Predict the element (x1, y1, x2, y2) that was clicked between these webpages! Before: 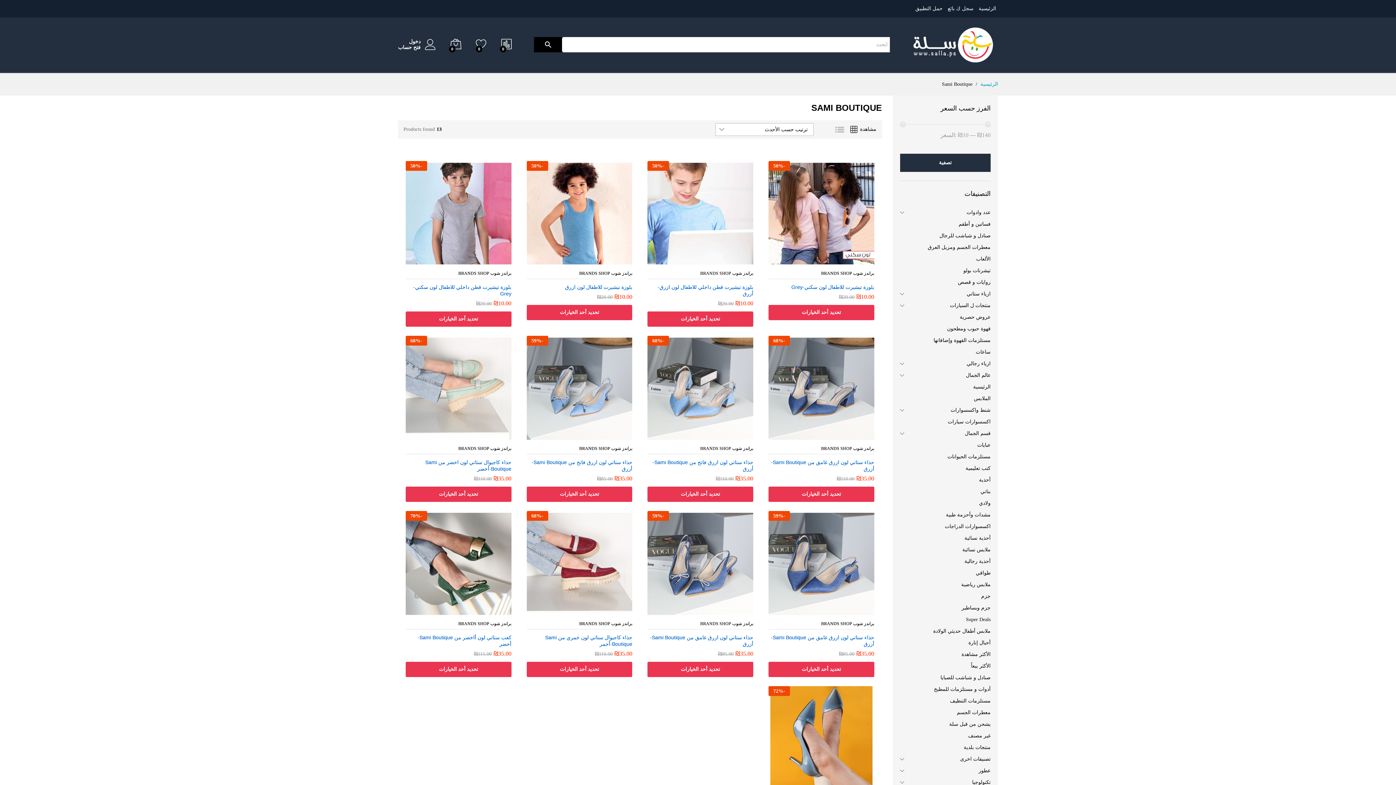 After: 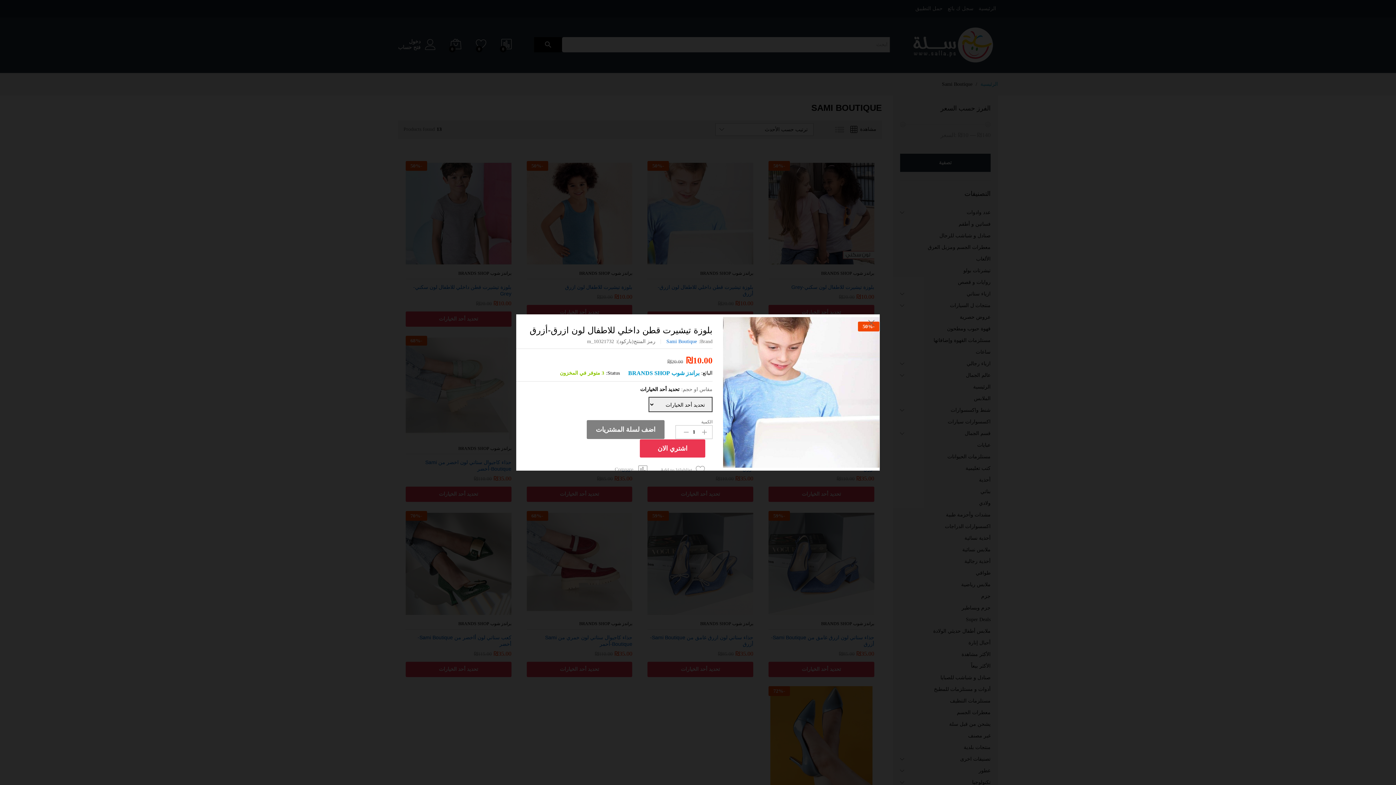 Action: bbox: (709, 256, 721, 268)